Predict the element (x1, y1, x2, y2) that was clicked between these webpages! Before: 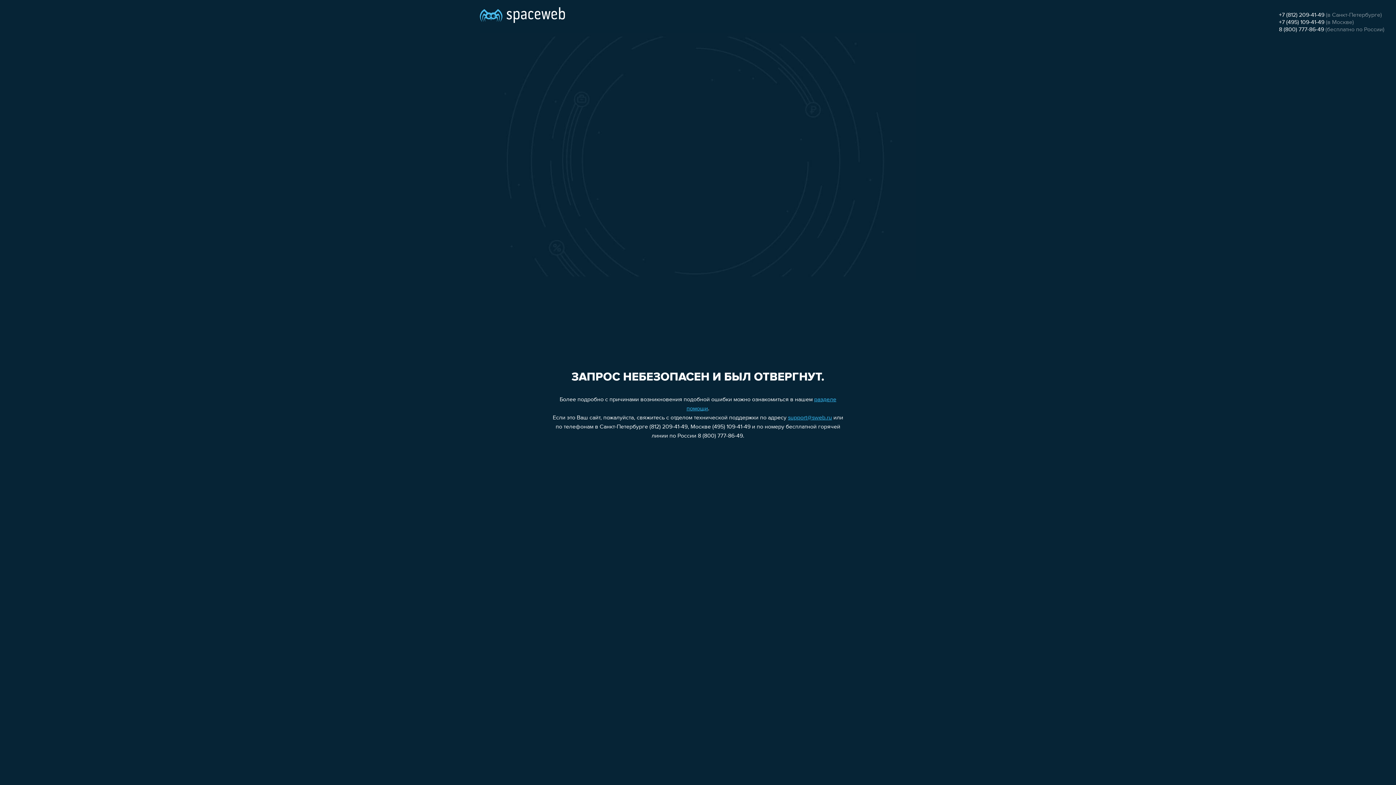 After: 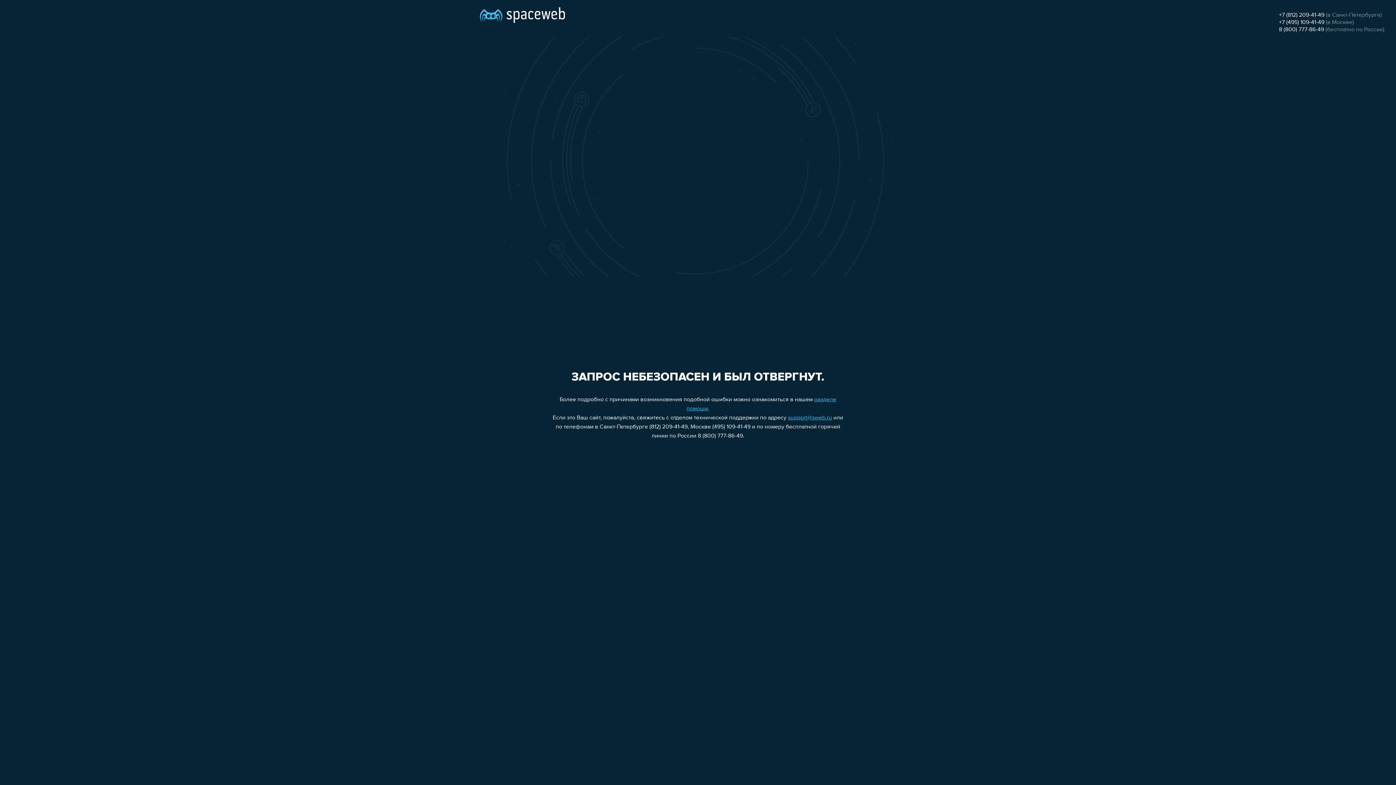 Action: label: 8 (800) 777-86-49 bbox: (1279, 26, 1324, 32)